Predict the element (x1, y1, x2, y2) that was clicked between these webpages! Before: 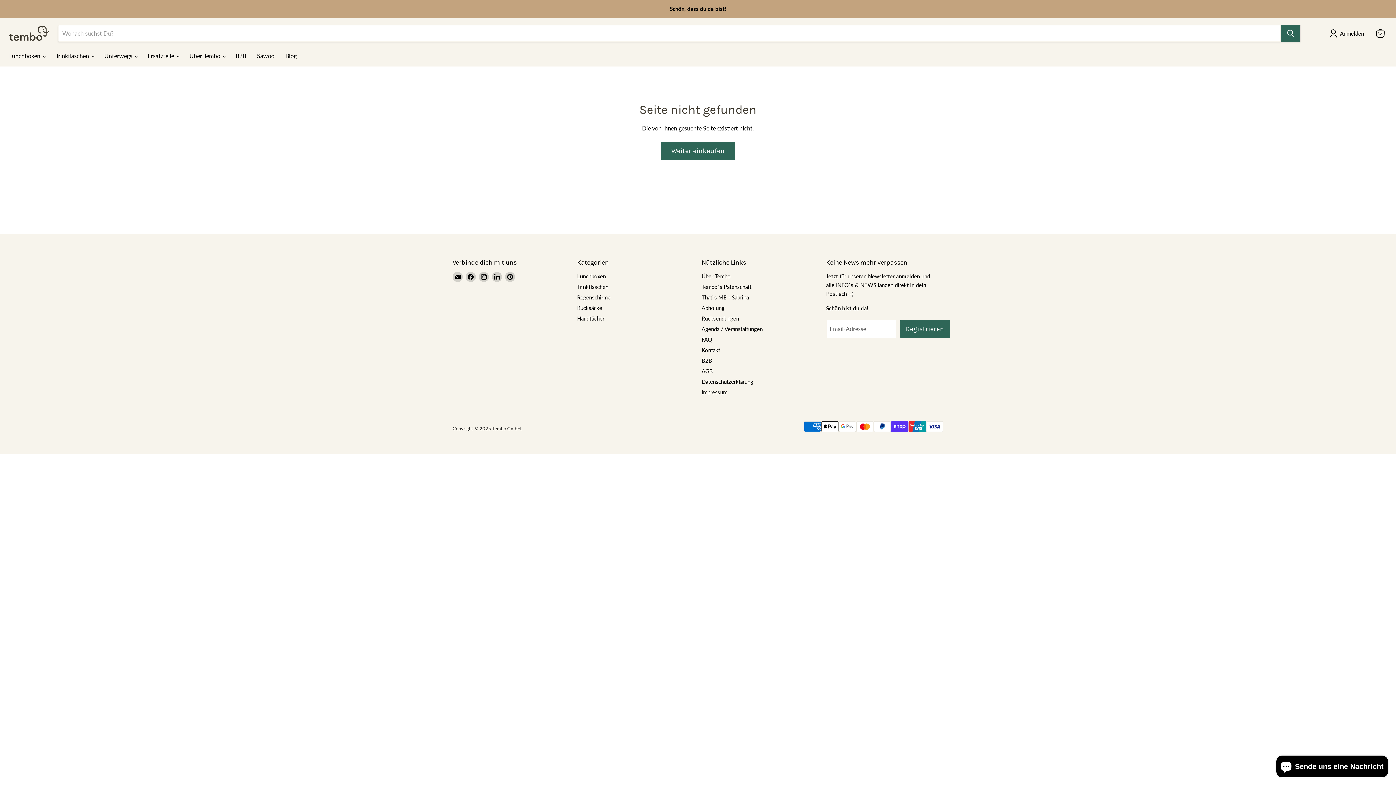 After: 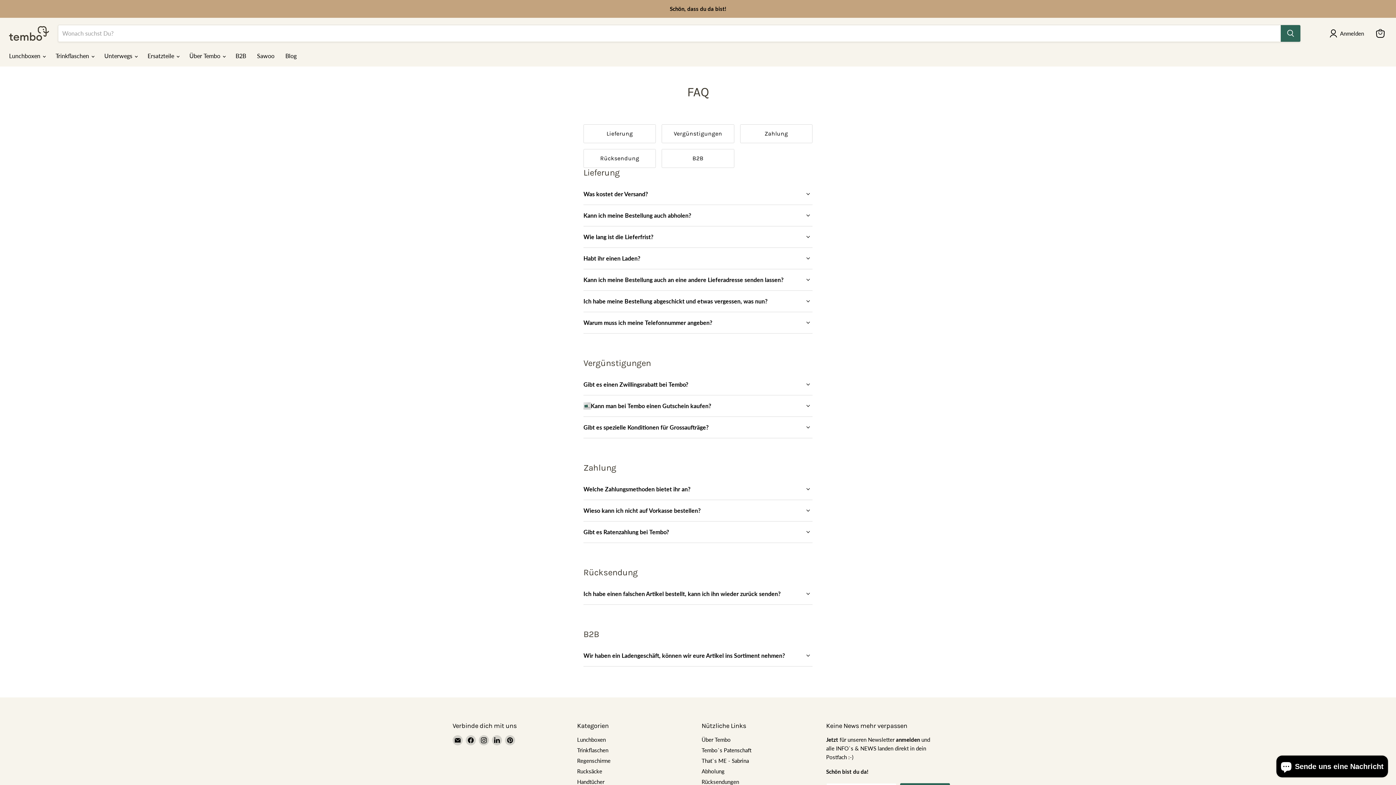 Action: label: FAQ bbox: (701, 336, 712, 342)